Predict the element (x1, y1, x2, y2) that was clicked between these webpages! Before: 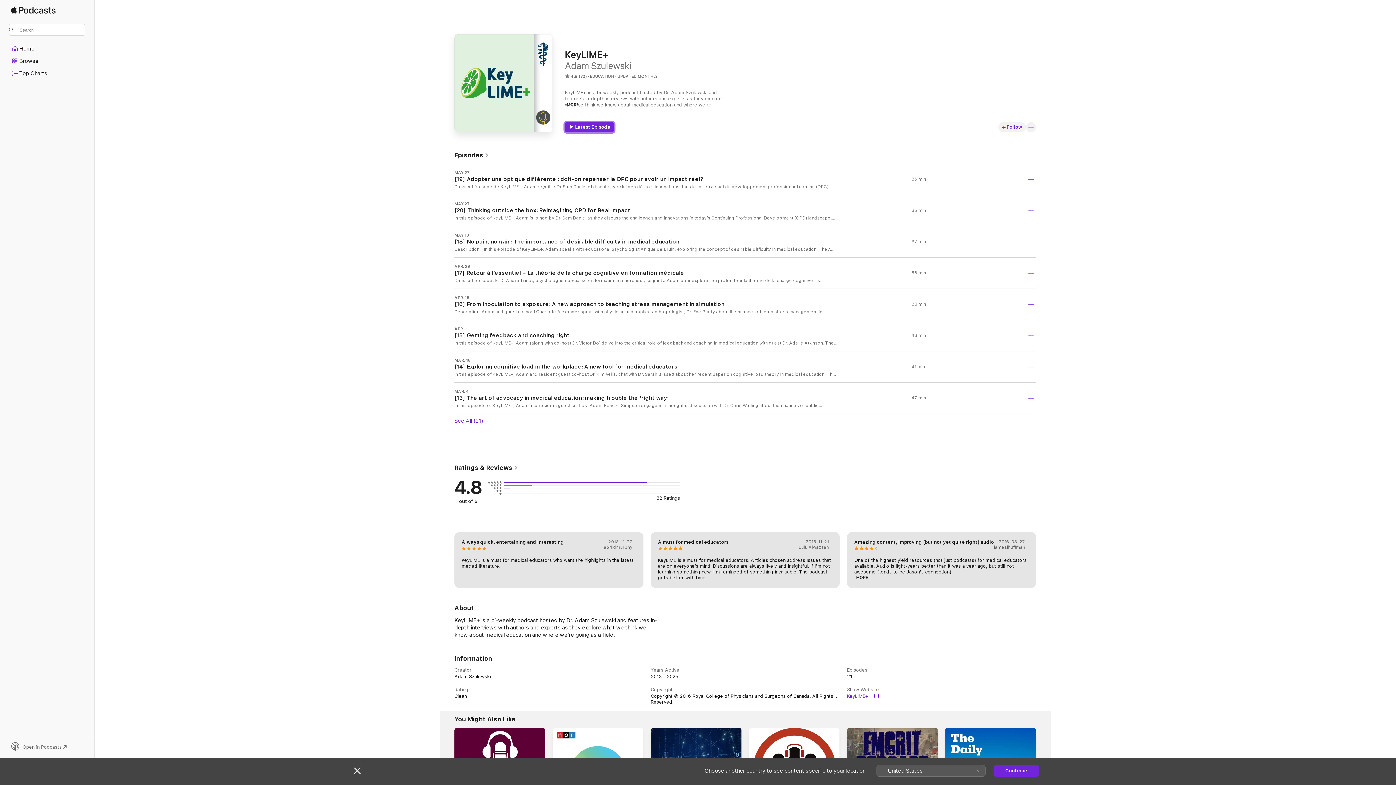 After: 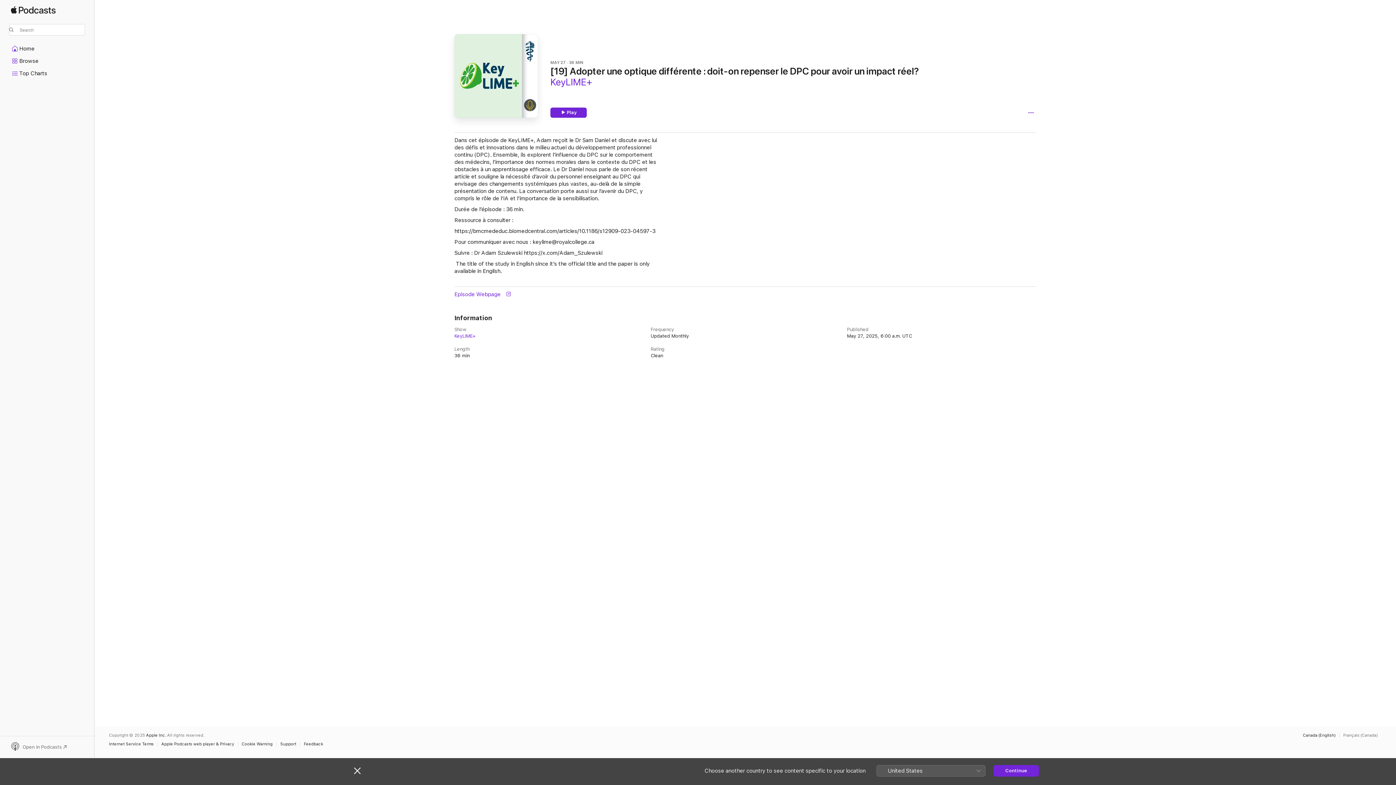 Action: bbox: (454, 164, 1036, 194) label: MAY 27

[19] Adopter une optique différente : doit-on repenser le DPC pour avoir un impact réel?

Dans cet épisode de KeyLIME+, Adam reçoit le Dr Sam Daniel et discute avec lui des défis et innovations dans le milieu actuel du développement professionnel continu (DPC). Ensemble, ils explorent l’influence du DPC sur le comportement des médecins, l’importance des normes morales dans le contexte du DPC et les obstacles à un apprentissage efficace. Le Dr Daniel nous parle de son récent article et souligne la nécessité d’avoir du personnel enseignant au DPC qui envisage des changements systémiques plus vastes, au-delà de la simple présentation de contenu. La conversation porte aussi sur l’avenir du DPC, y compris le rôle de l’IA et l’importance de la sensibilisation. Durée de l’épisode : 36 min. Ressource à consulter :   https://bmcmededuc.biomedcentral.com/articles/10.1186/s12909-023-04597-3   Pour communiquer avec nous : keylime@royalcollege.ca     Suivre : Dr Adam Szulewski https://x.com/Adam_Szulewski      The title of the study in English since it’s the official title and the paper is only available in English.

36 min